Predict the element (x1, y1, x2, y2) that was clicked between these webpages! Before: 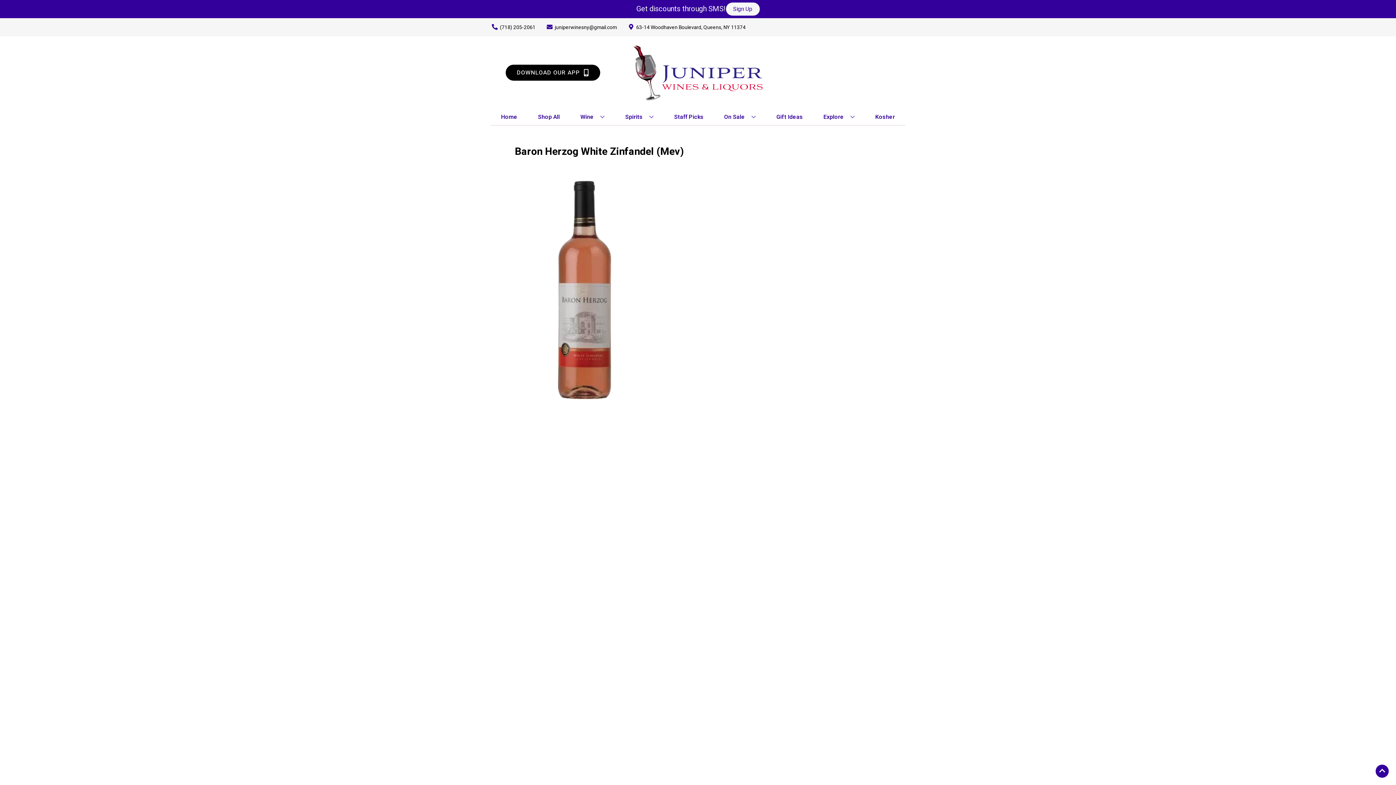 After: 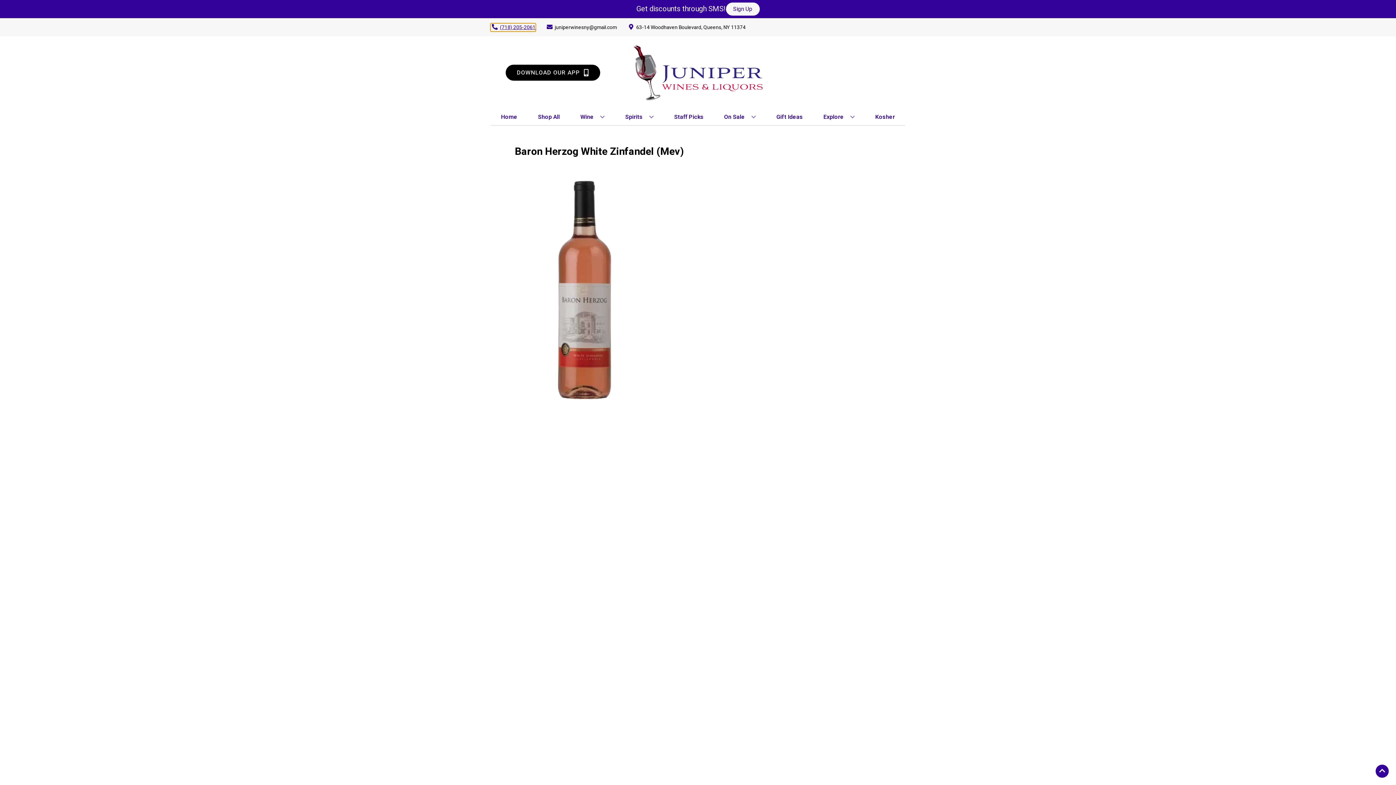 Action: label: Store number is (718) 205-2061 Clicking will open a link in a new tab bbox: (490, 23, 535, 31)